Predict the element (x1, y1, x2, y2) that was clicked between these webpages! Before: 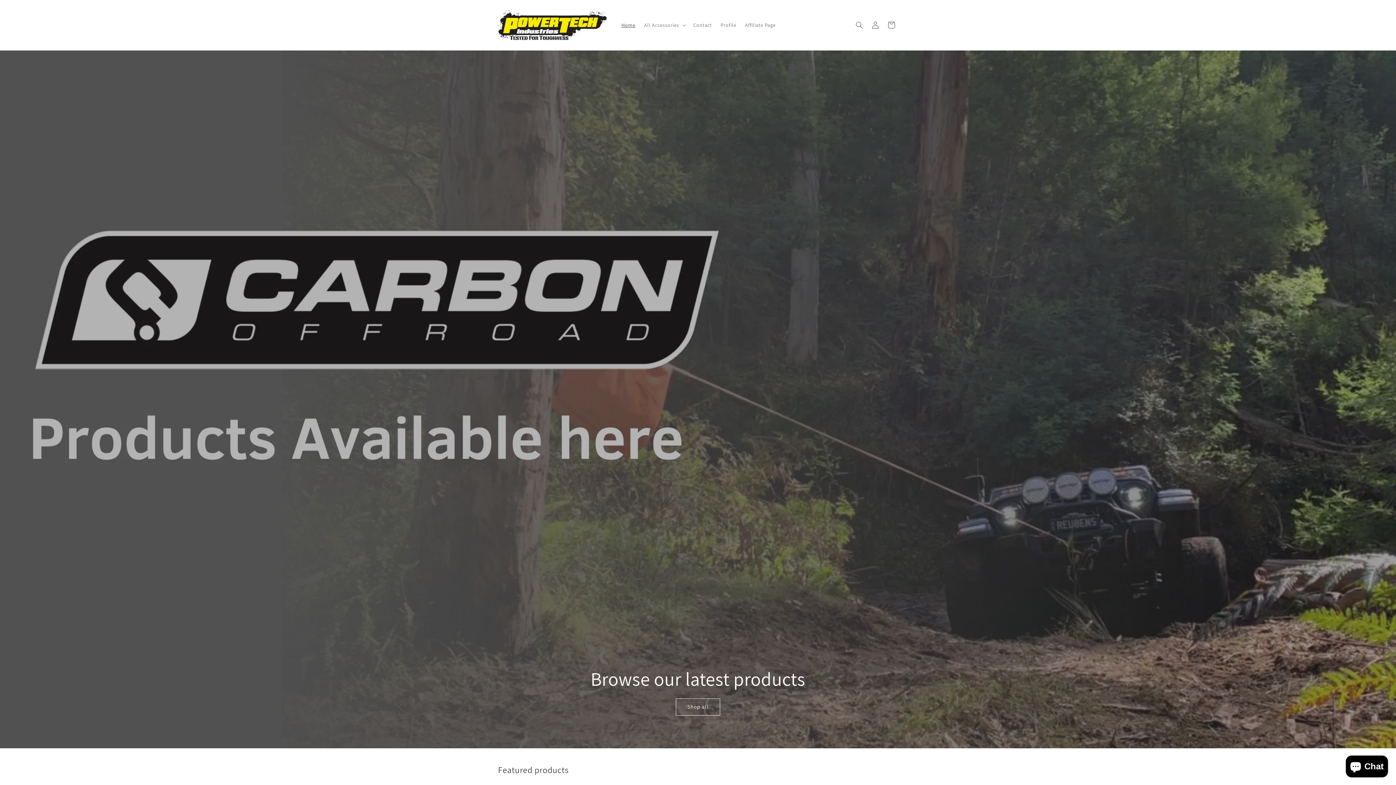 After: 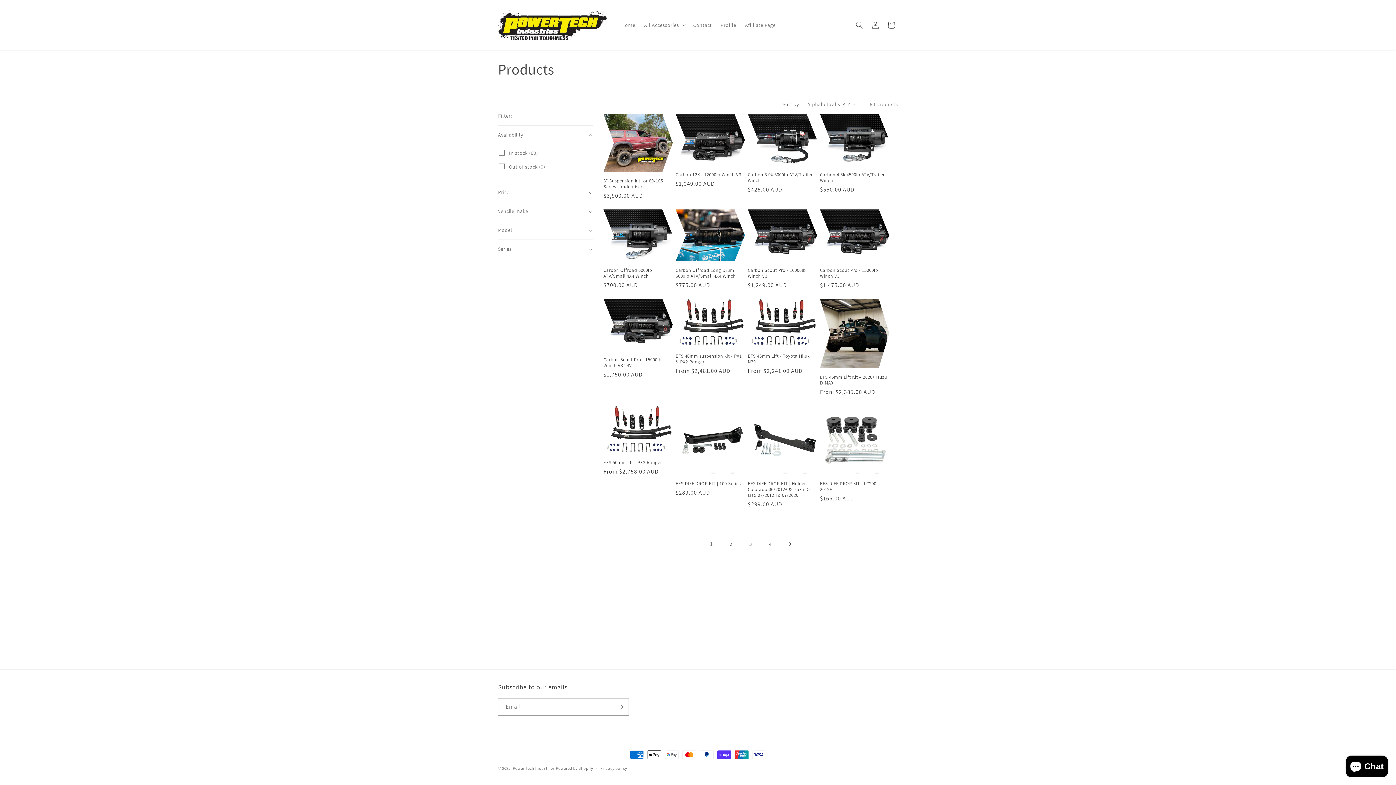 Action: label: Shop all bbox: (675, 698, 720, 715)